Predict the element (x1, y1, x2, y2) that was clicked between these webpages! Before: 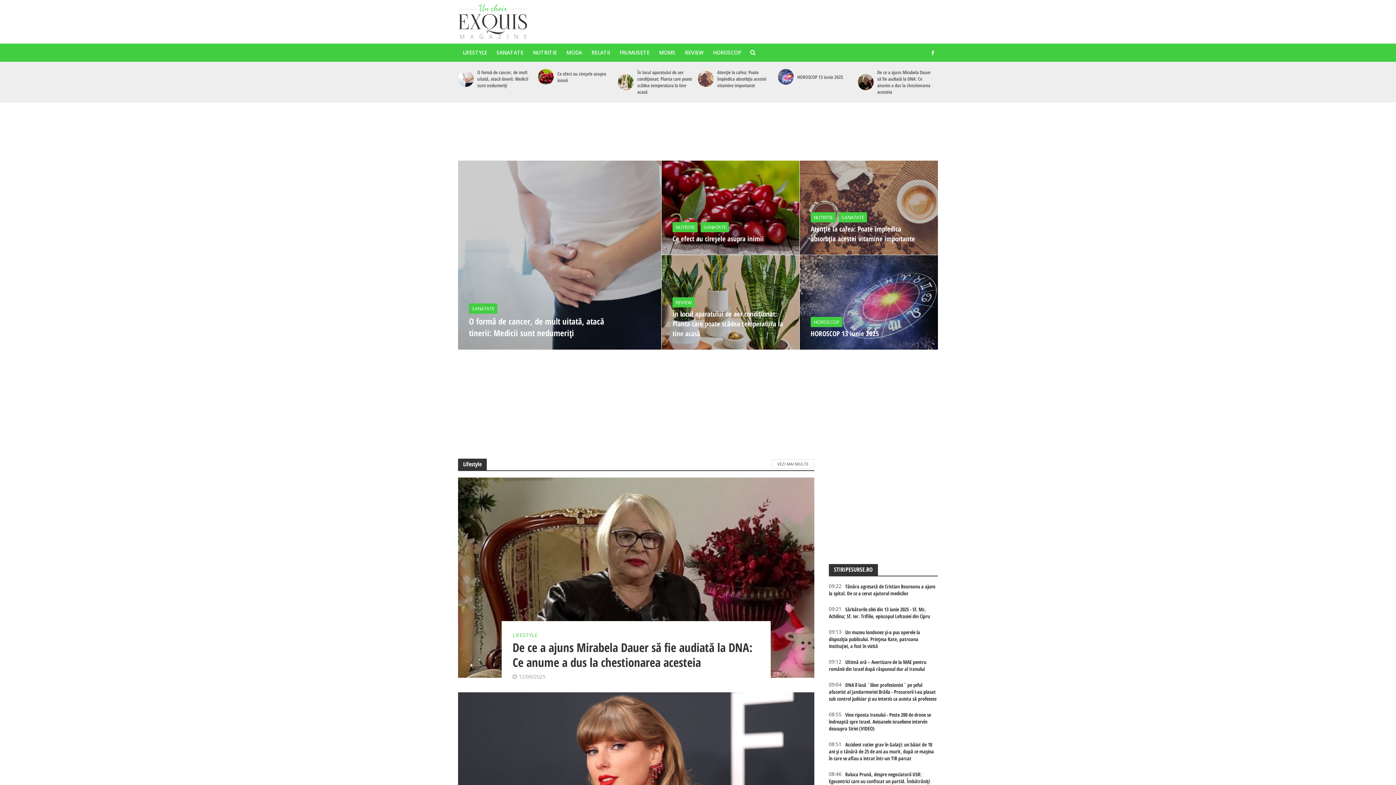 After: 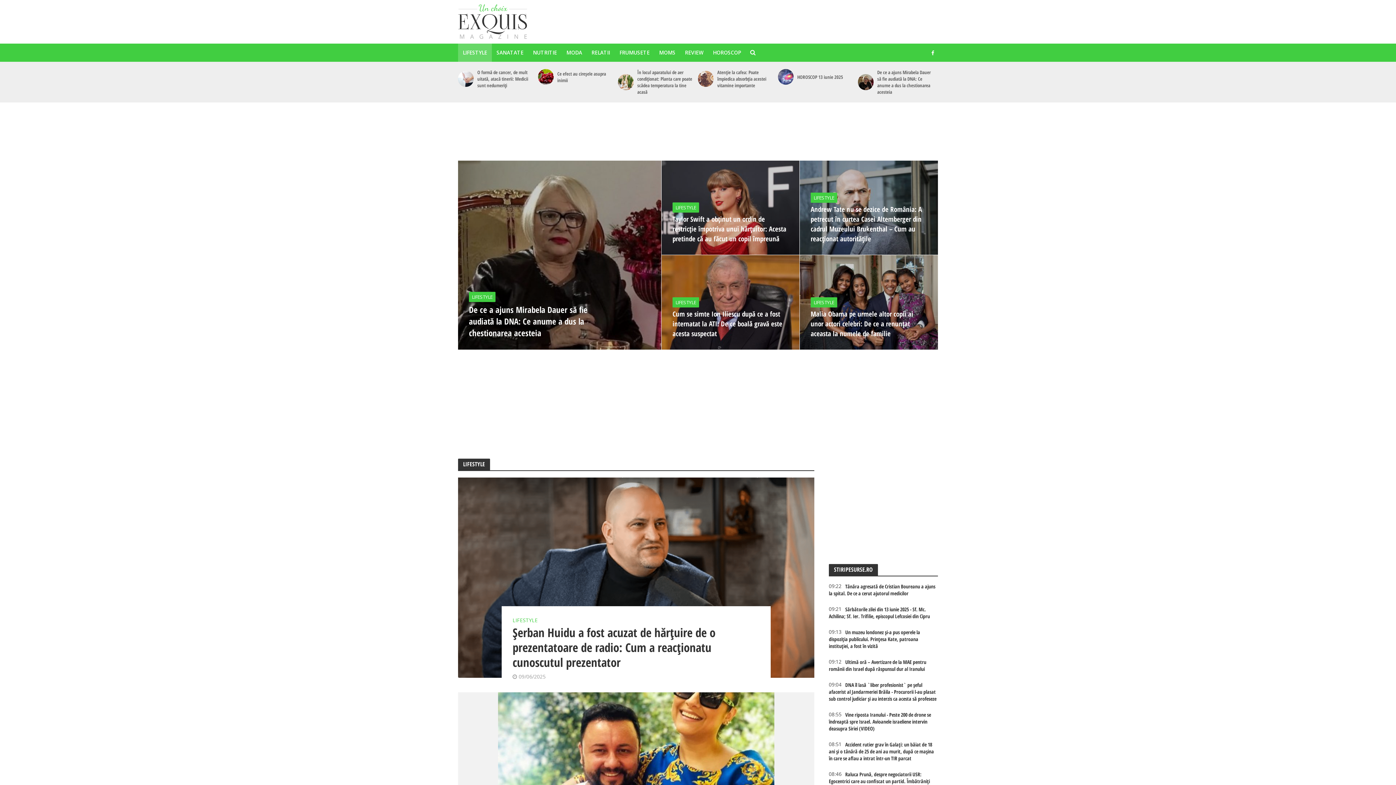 Action: bbox: (512, 632, 537, 640) label: LIFESTYLE